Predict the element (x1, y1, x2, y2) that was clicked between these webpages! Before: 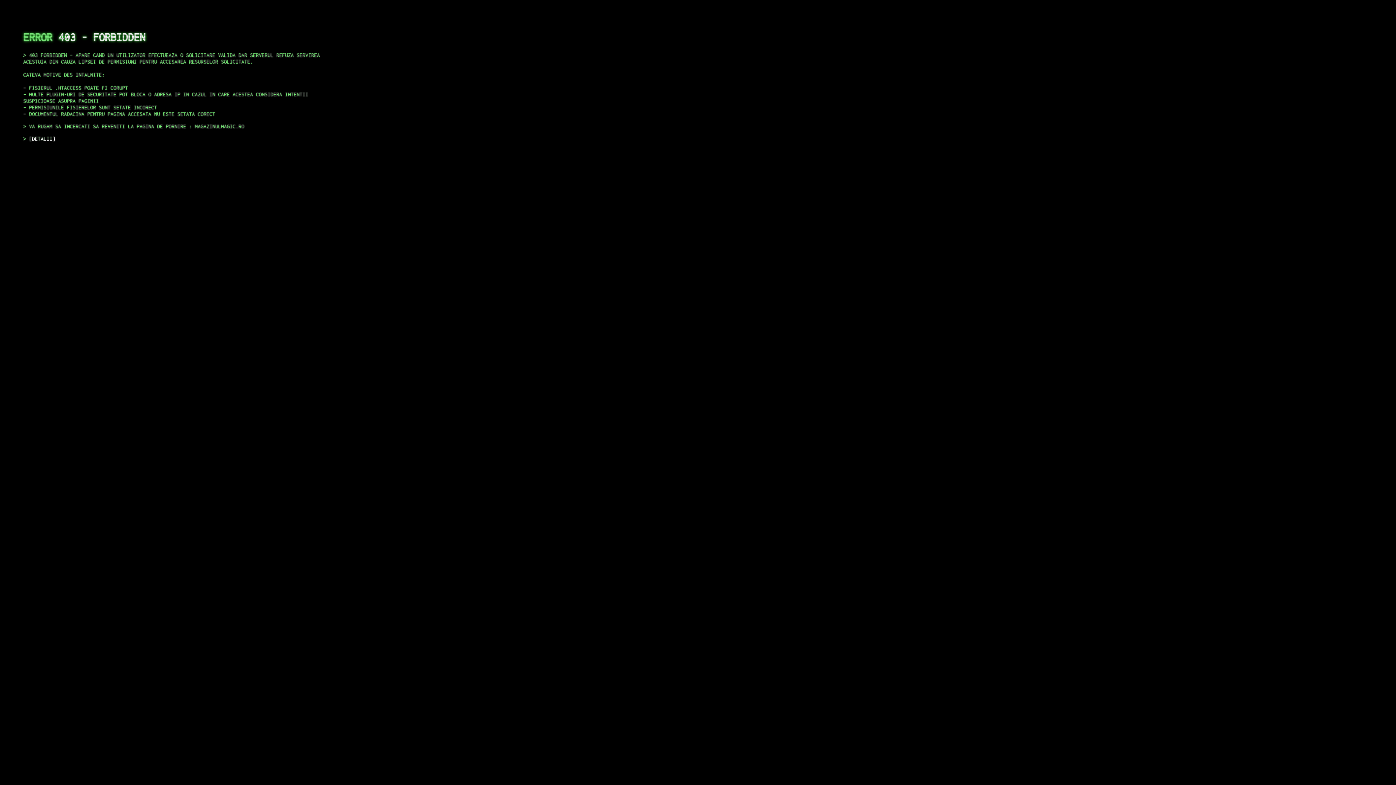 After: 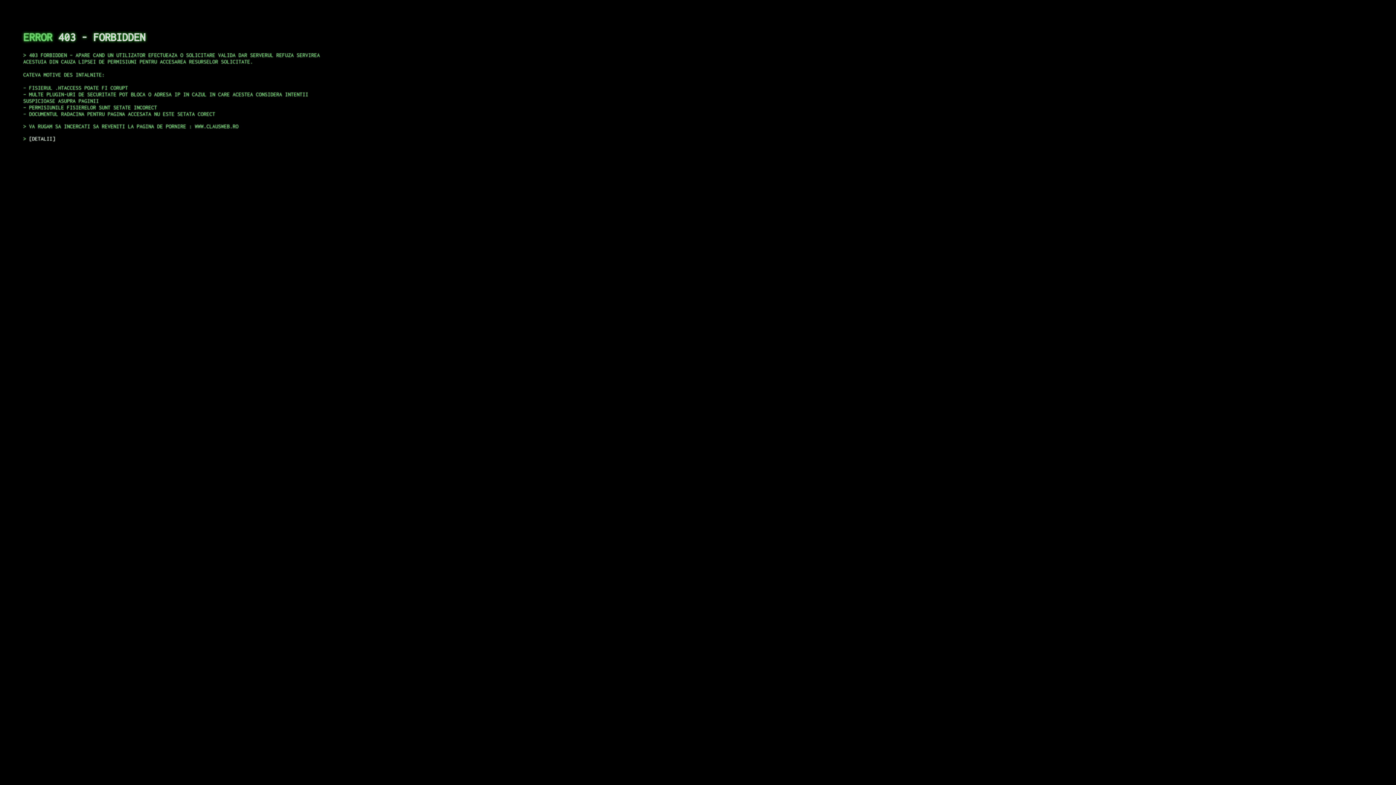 Action: label: DETALII bbox: (29, 135, 55, 141)